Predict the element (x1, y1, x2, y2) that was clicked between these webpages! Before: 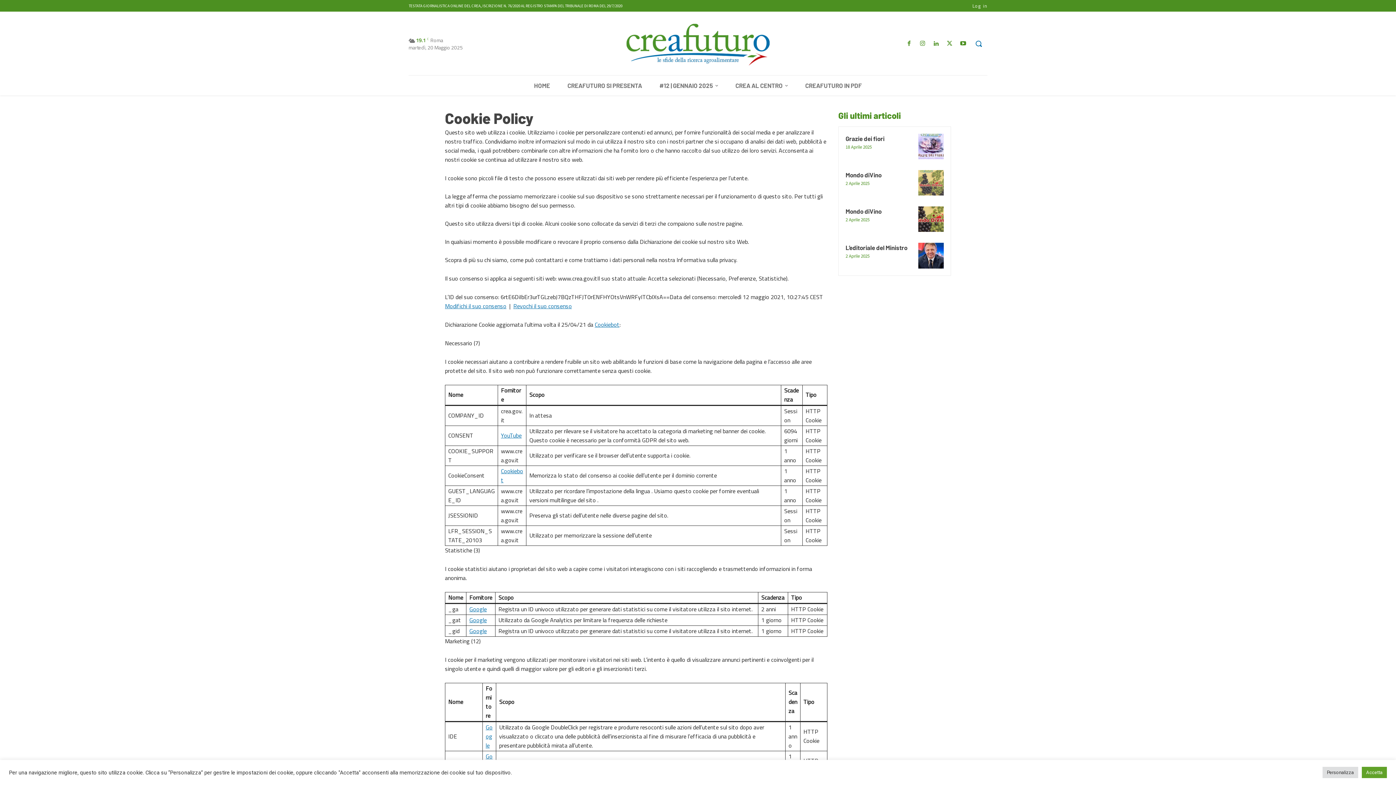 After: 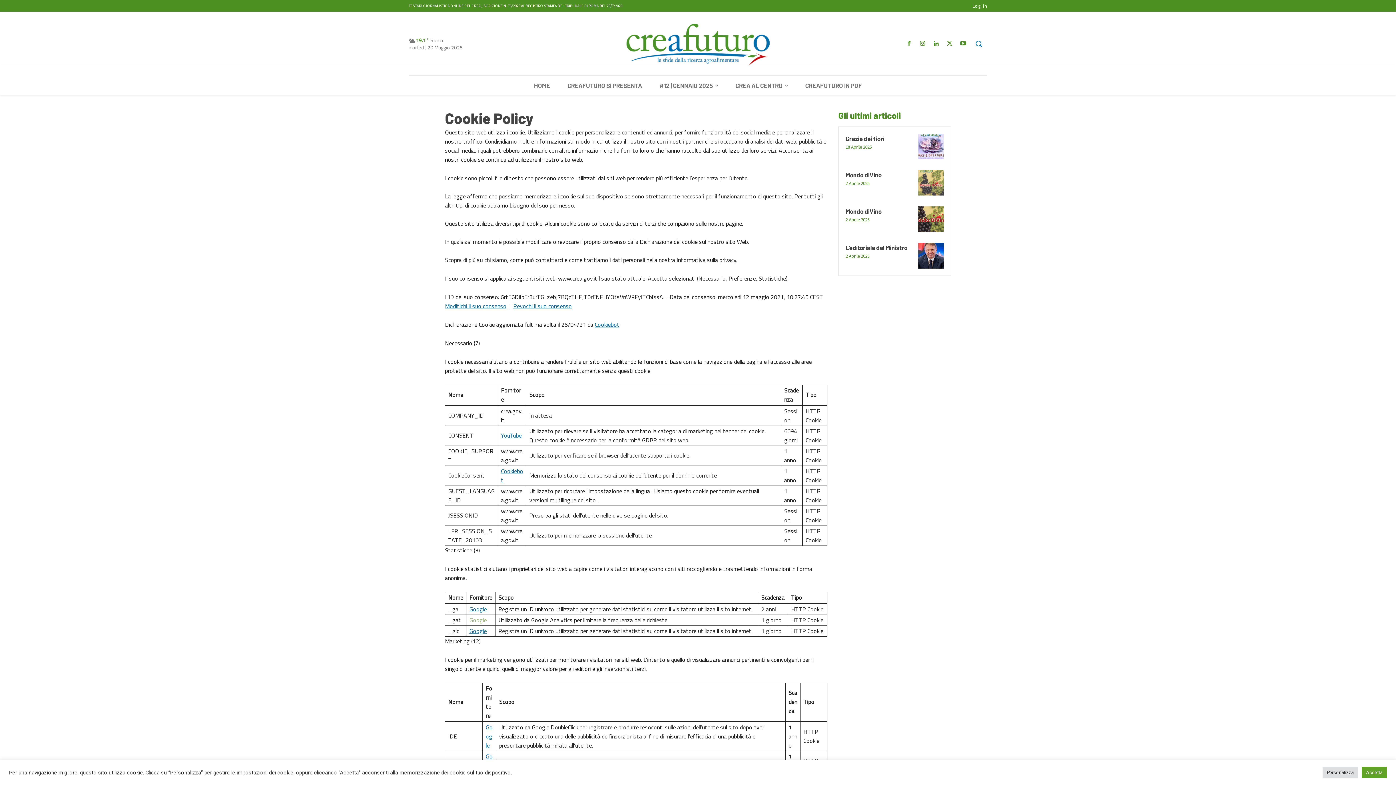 Action: label: Google bbox: (469, 615, 486, 624)